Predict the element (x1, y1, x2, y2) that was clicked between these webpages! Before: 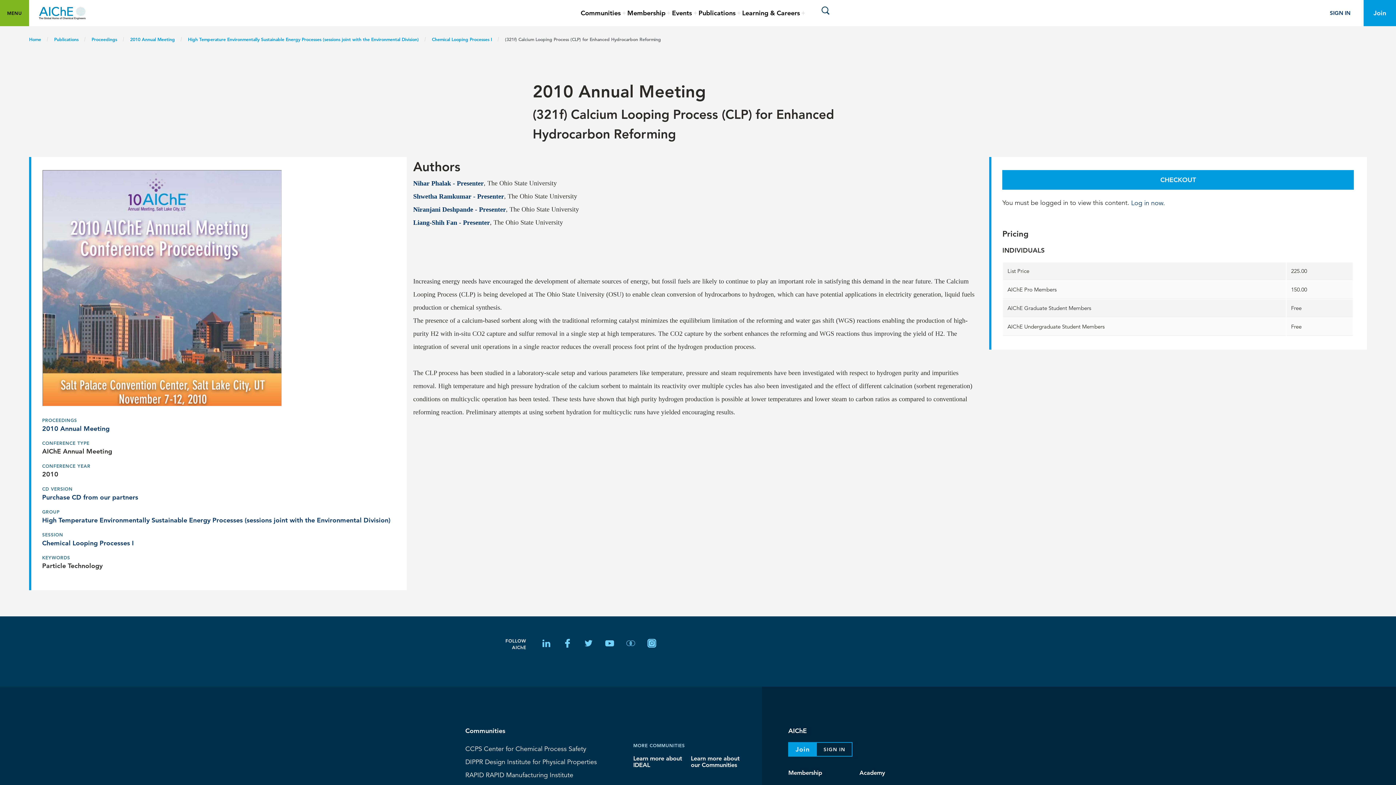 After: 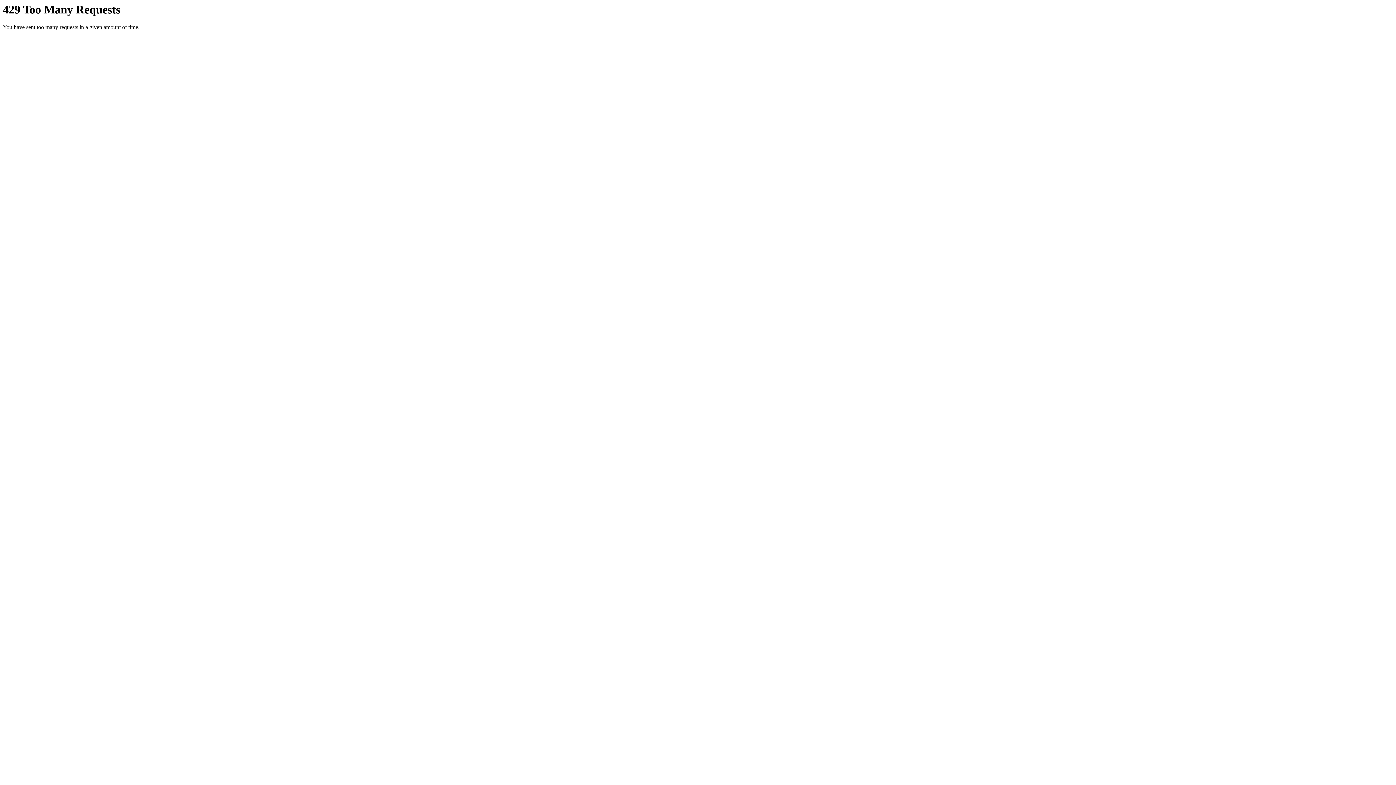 Action: bbox: (623, 636, 638, 650)